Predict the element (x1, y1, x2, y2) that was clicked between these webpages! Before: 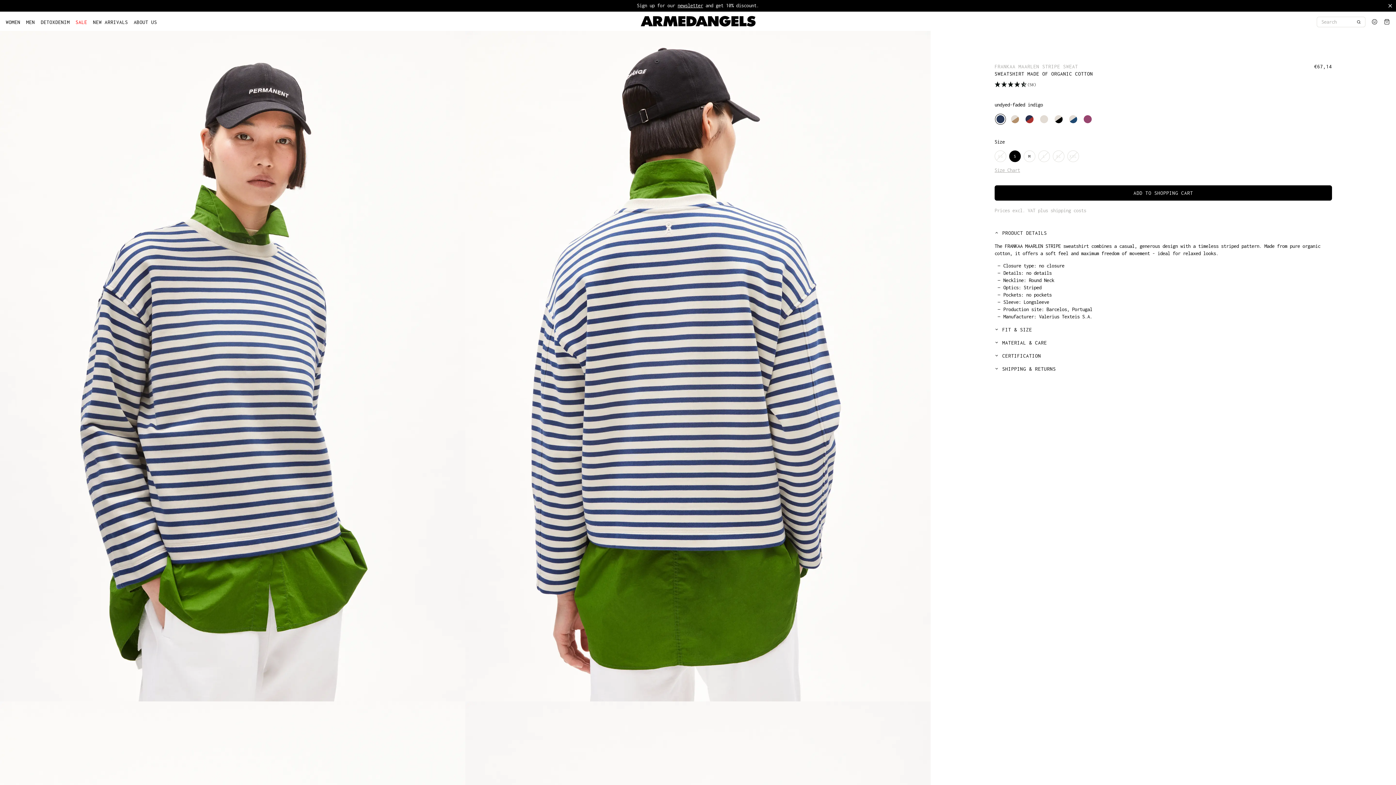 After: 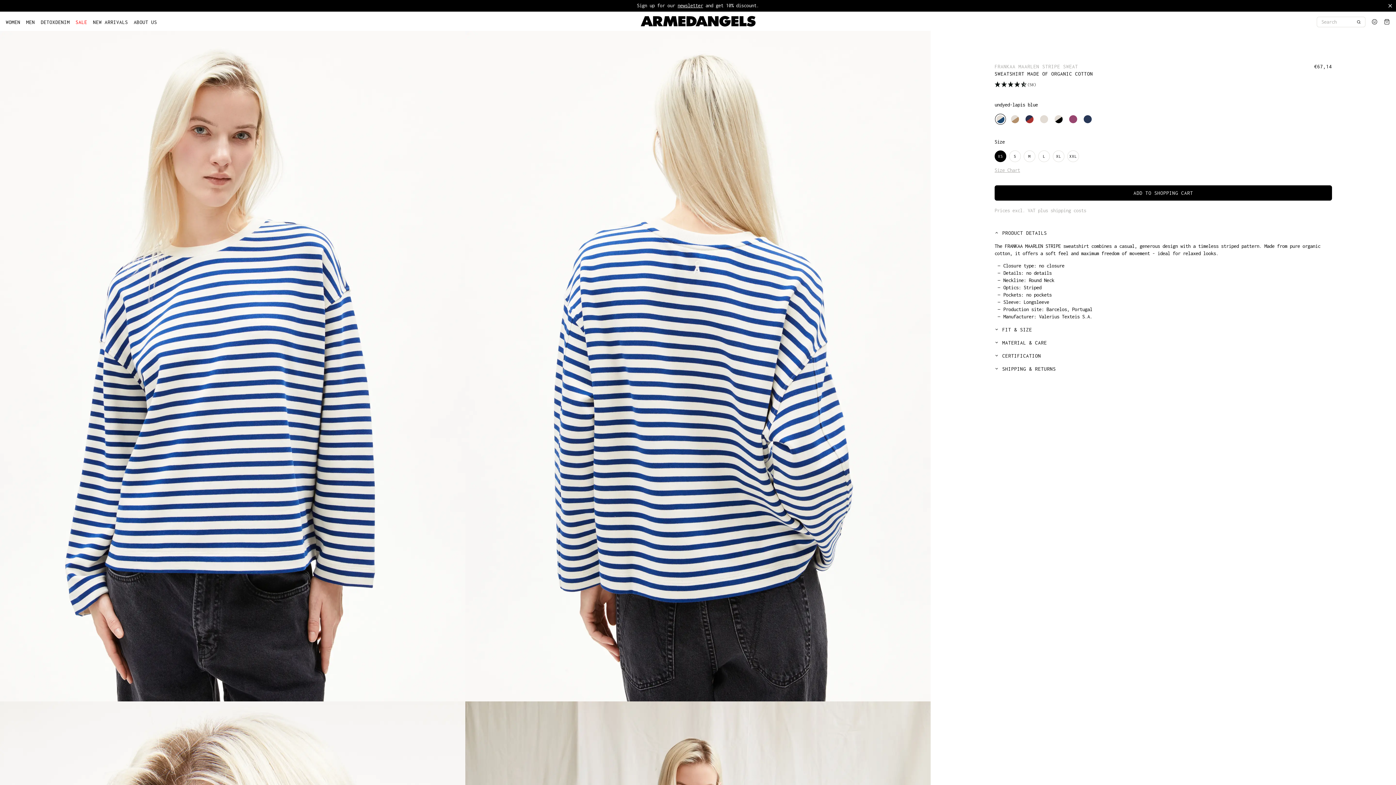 Action: bbox: (1069, 114, 1077, 123)